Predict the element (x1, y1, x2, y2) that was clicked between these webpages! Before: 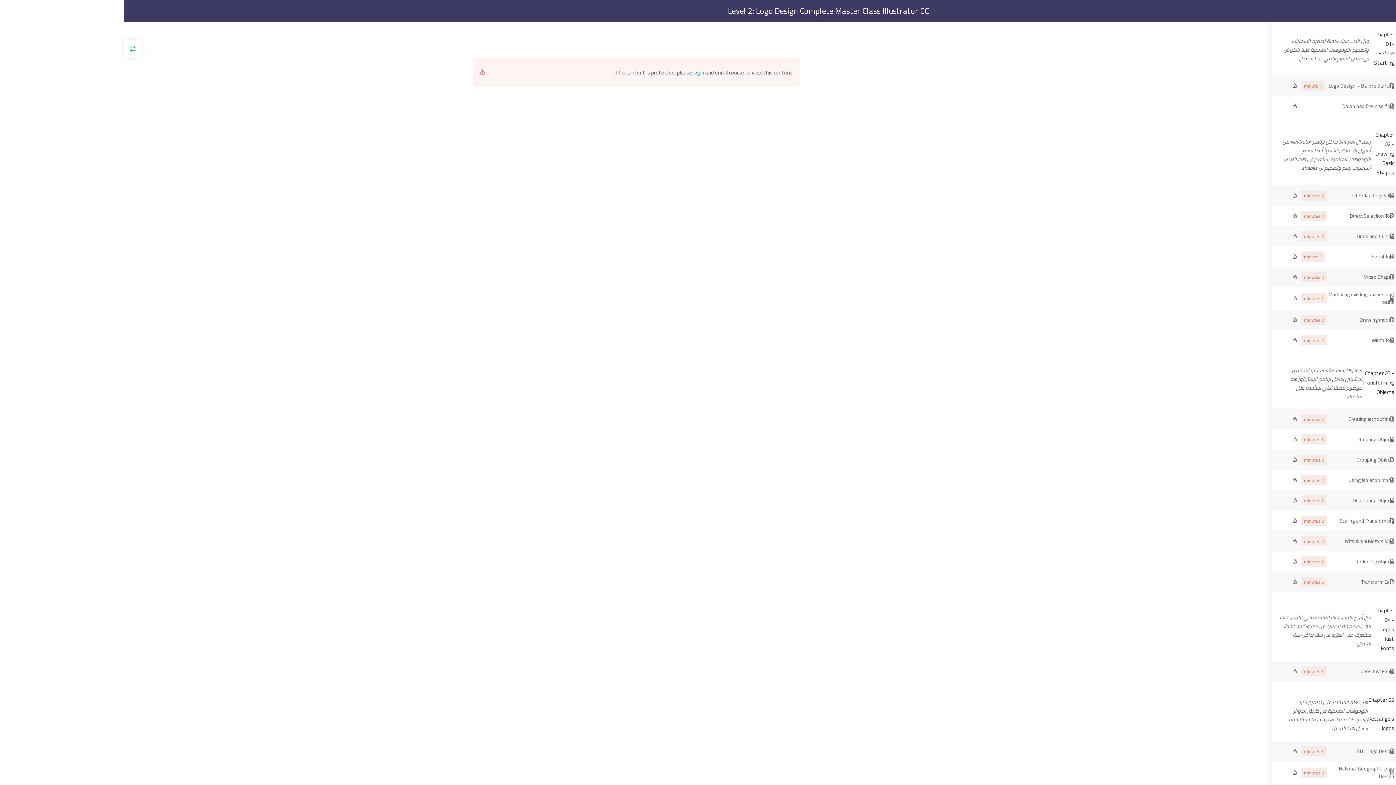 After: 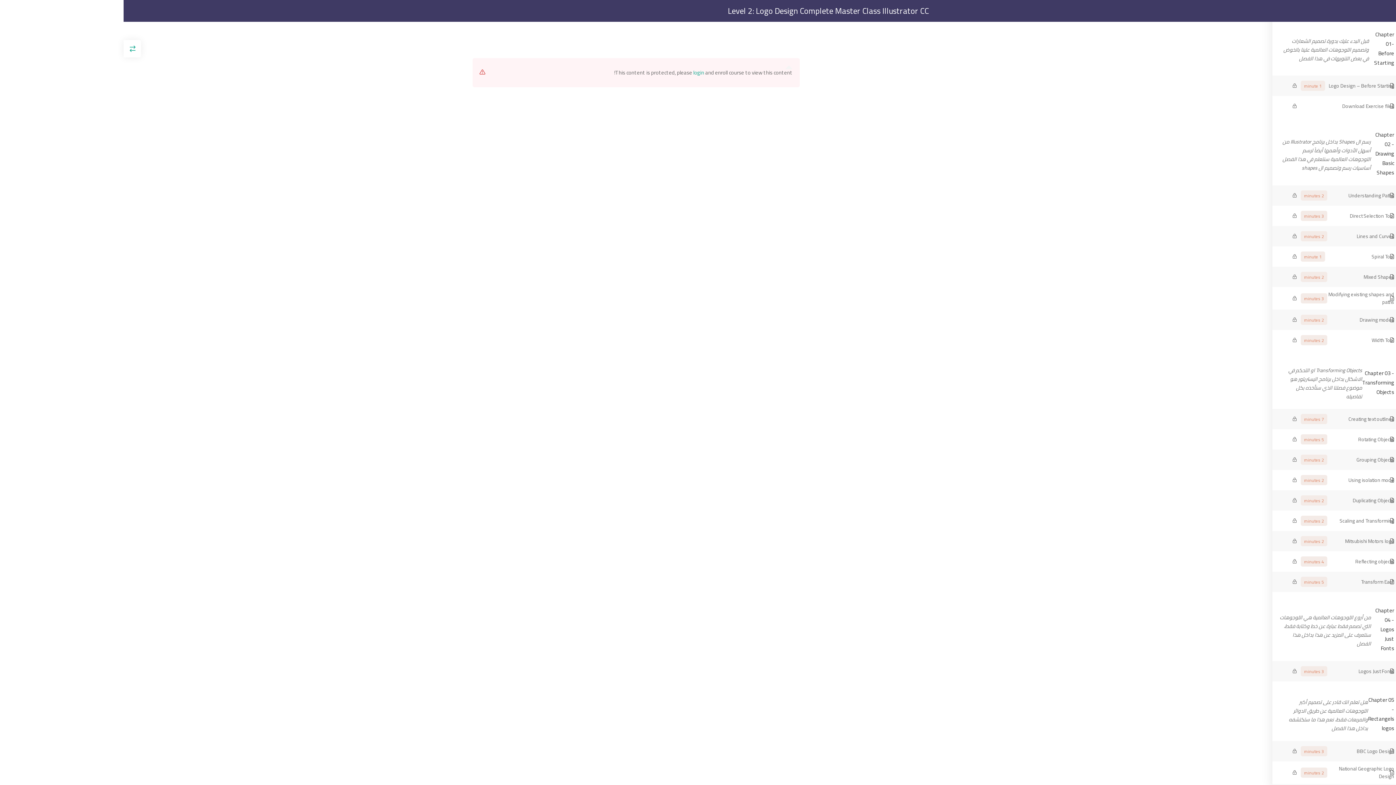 Action: bbox: (1272, 185, 1401, 205) label: Understanding Paths
2 minutes